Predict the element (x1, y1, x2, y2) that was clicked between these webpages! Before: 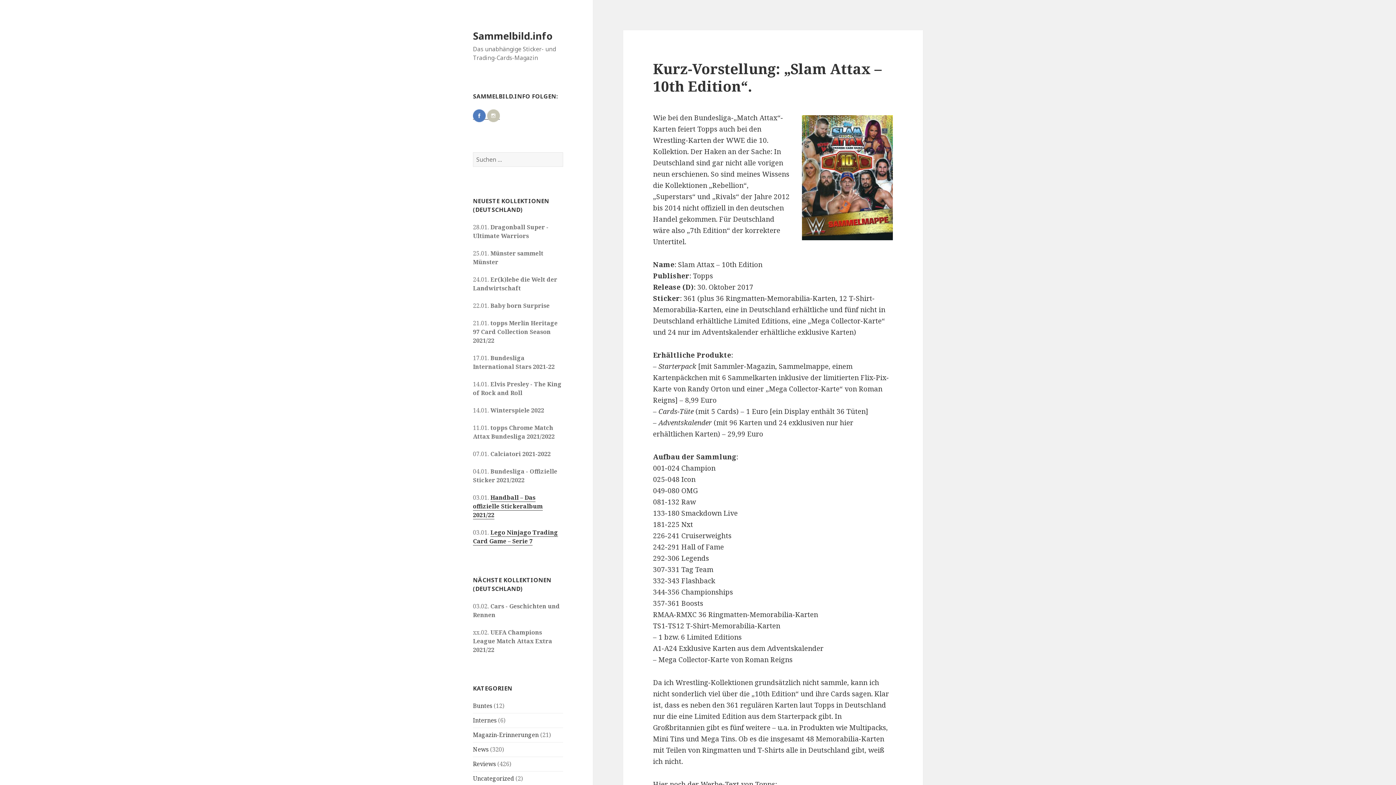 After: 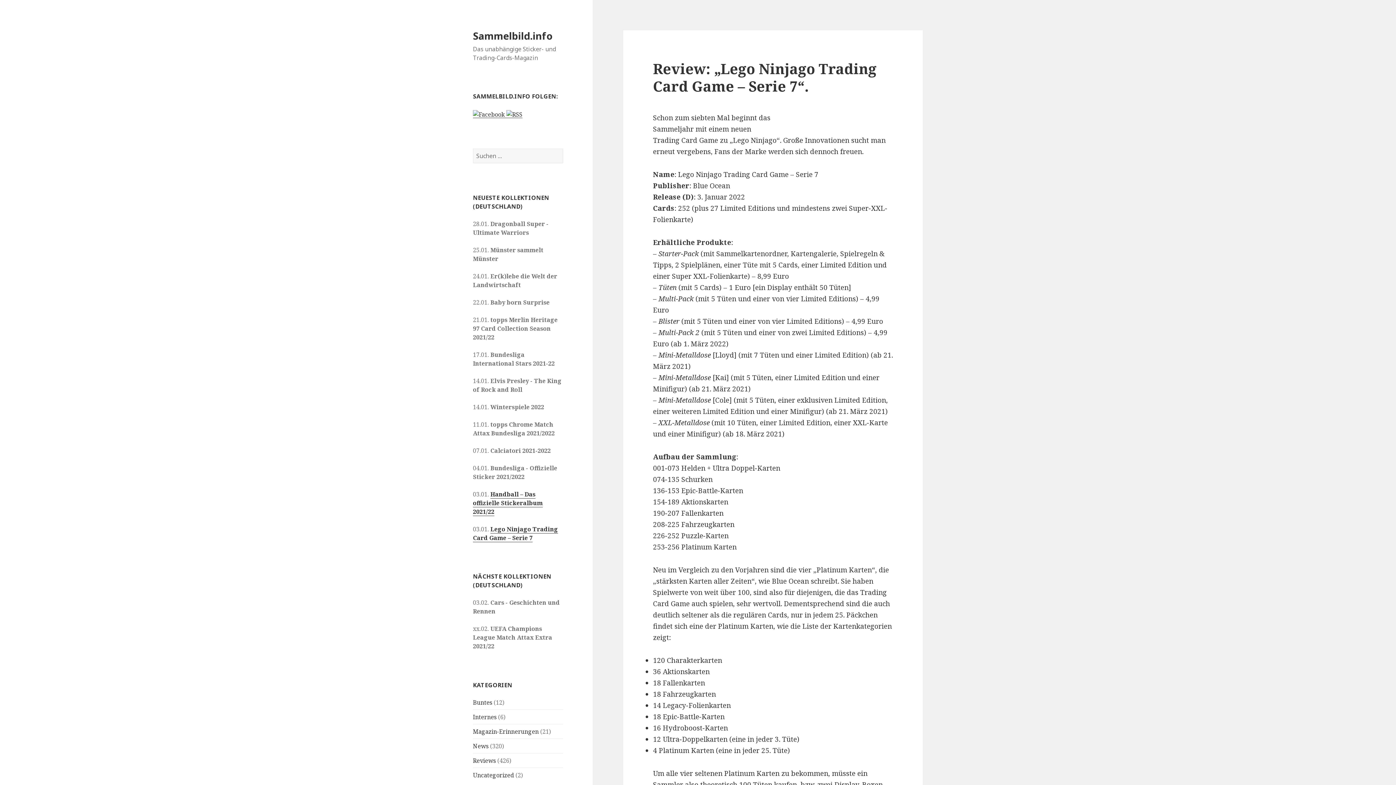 Action: label: Lego Ninjago Trading Card Game – Serie 7 bbox: (473, 528, 558, 545)